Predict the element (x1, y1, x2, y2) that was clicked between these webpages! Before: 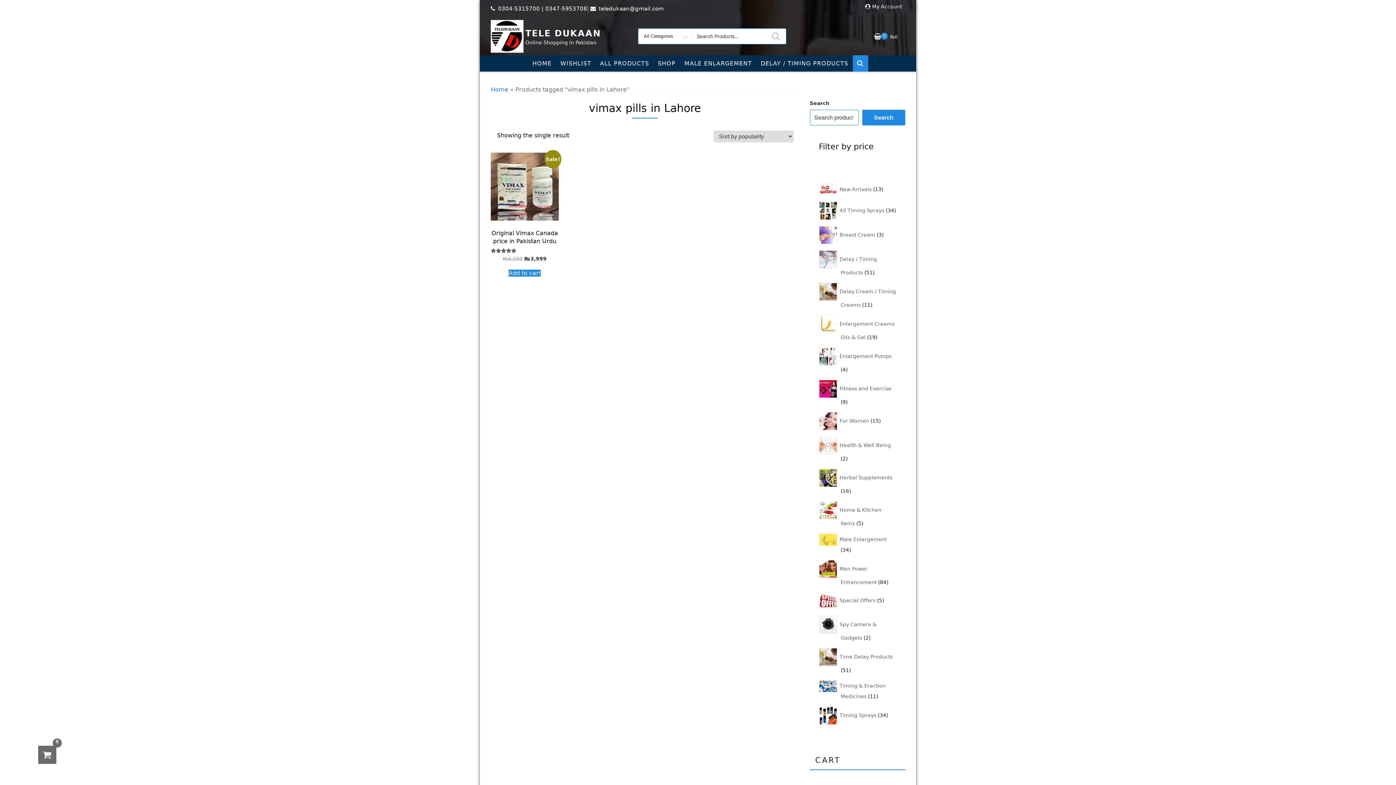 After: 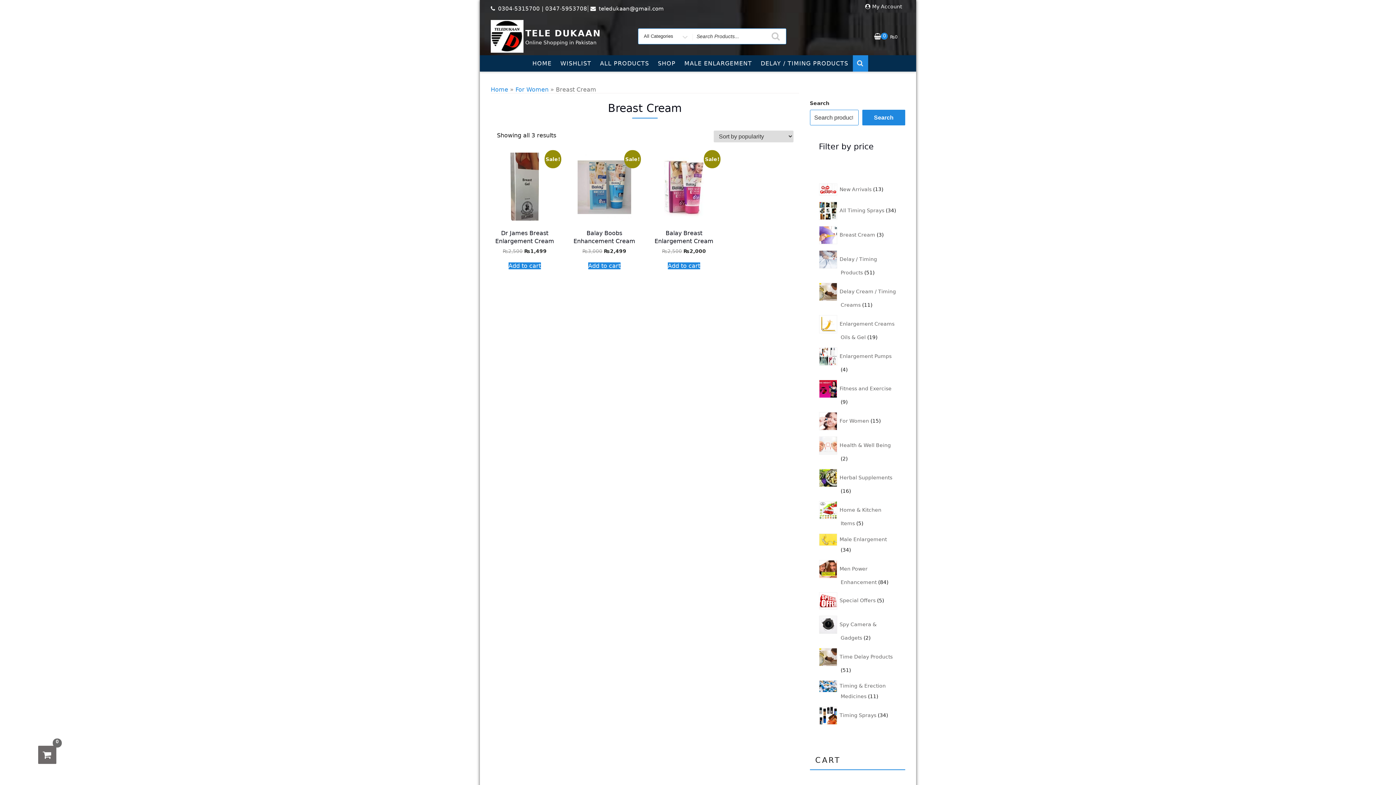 Action: label: Breast Cream bbox: (840, 231, 875, 237)